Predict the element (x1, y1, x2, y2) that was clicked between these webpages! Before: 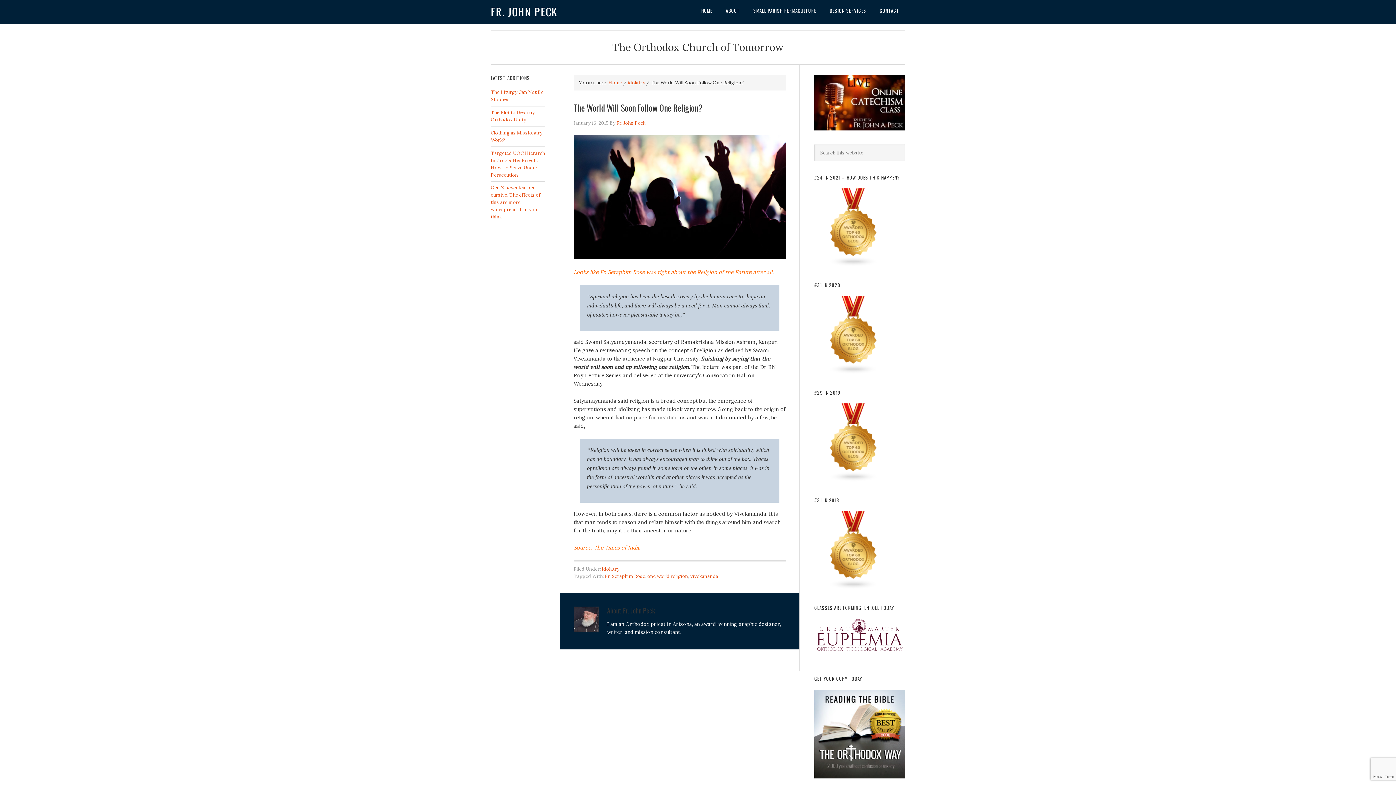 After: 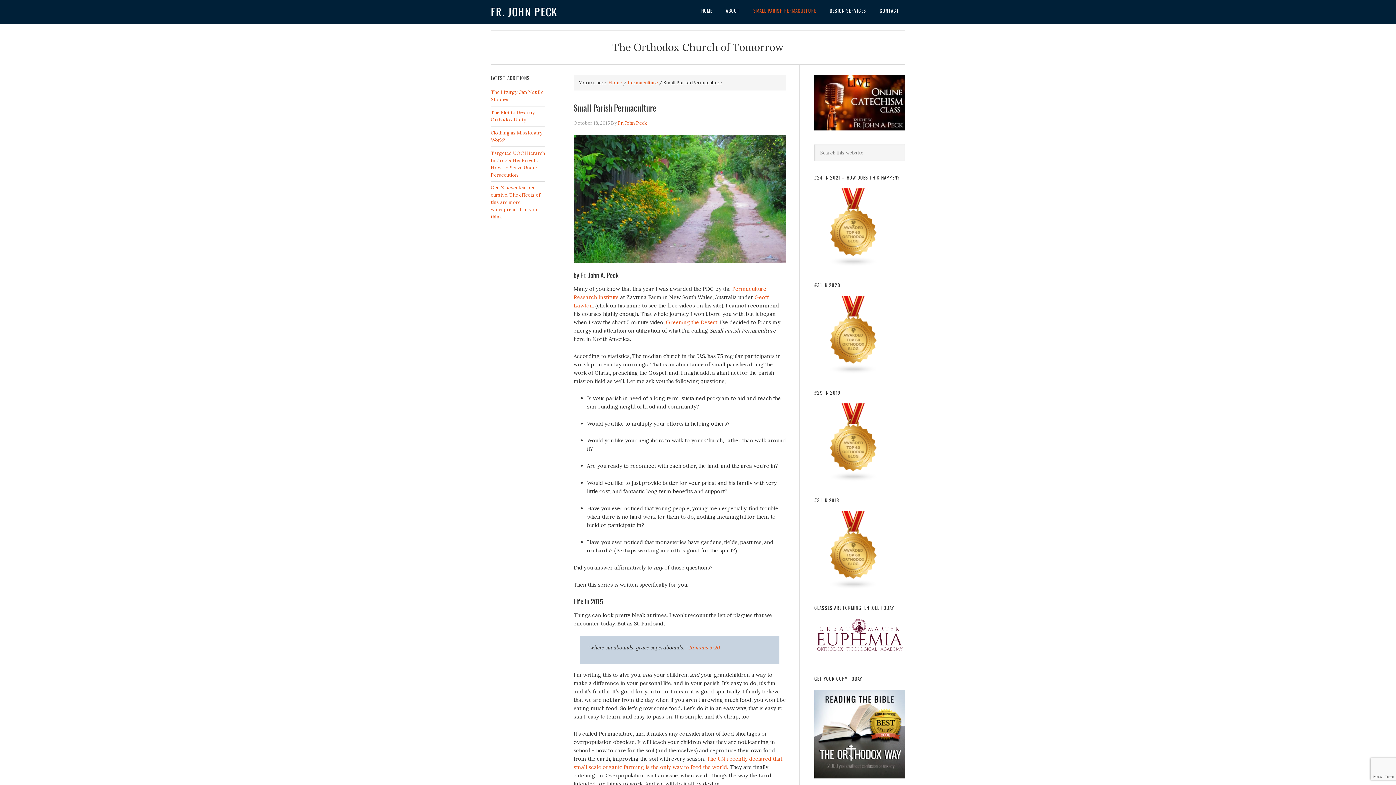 Action: label: SMALL PARISH PERMACULTURE bbox: (747, 0, 822, 21)